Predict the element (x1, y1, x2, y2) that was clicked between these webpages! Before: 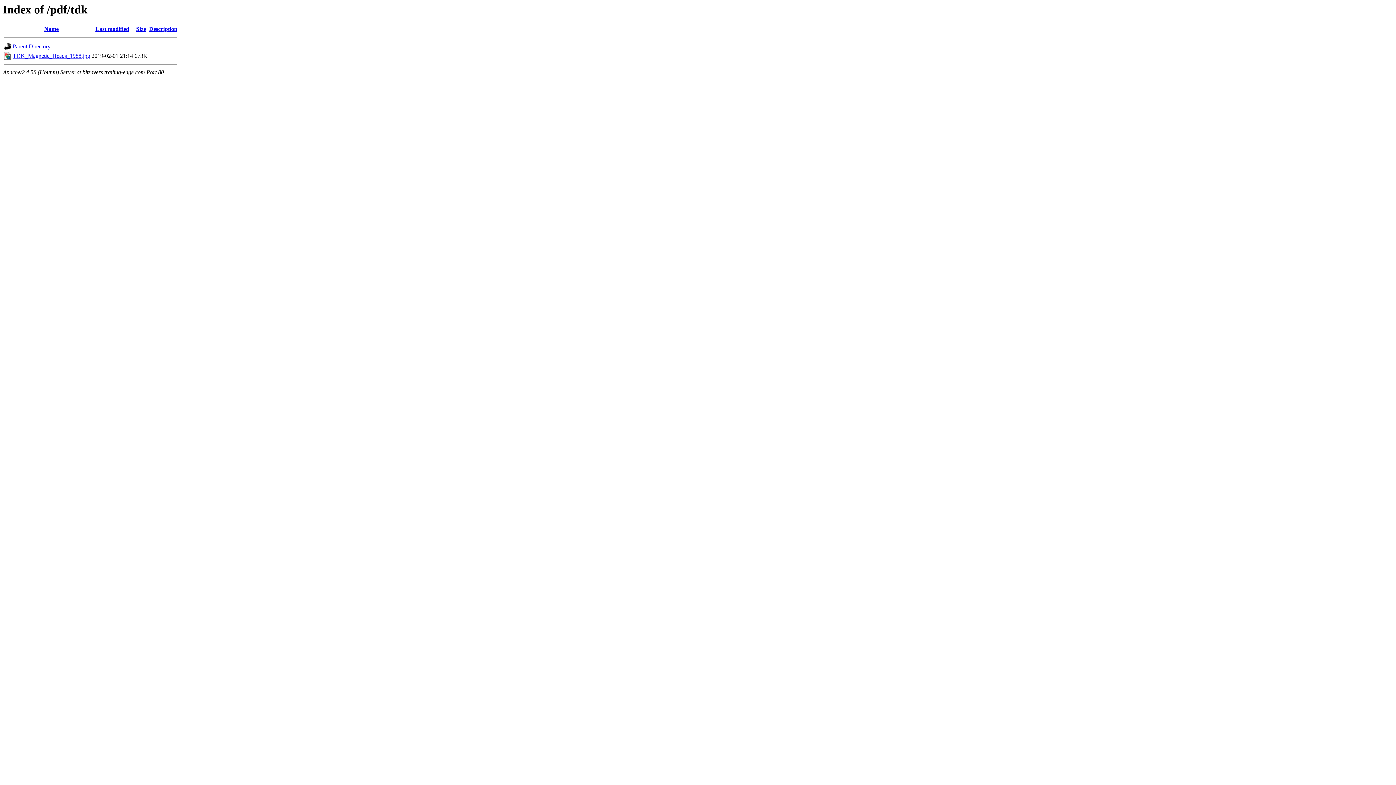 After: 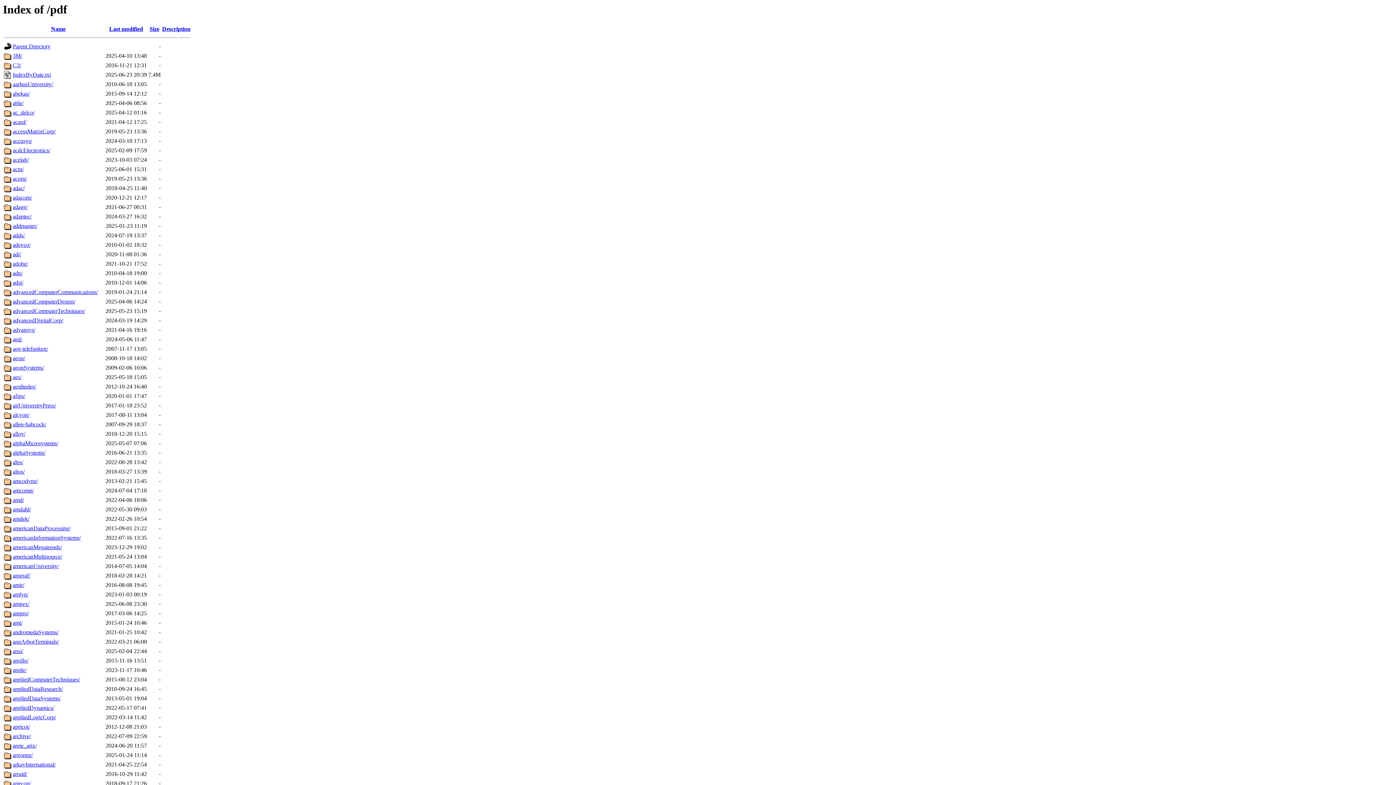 Action: bbox: (12, 43, 50, 49) label: Parent Directory